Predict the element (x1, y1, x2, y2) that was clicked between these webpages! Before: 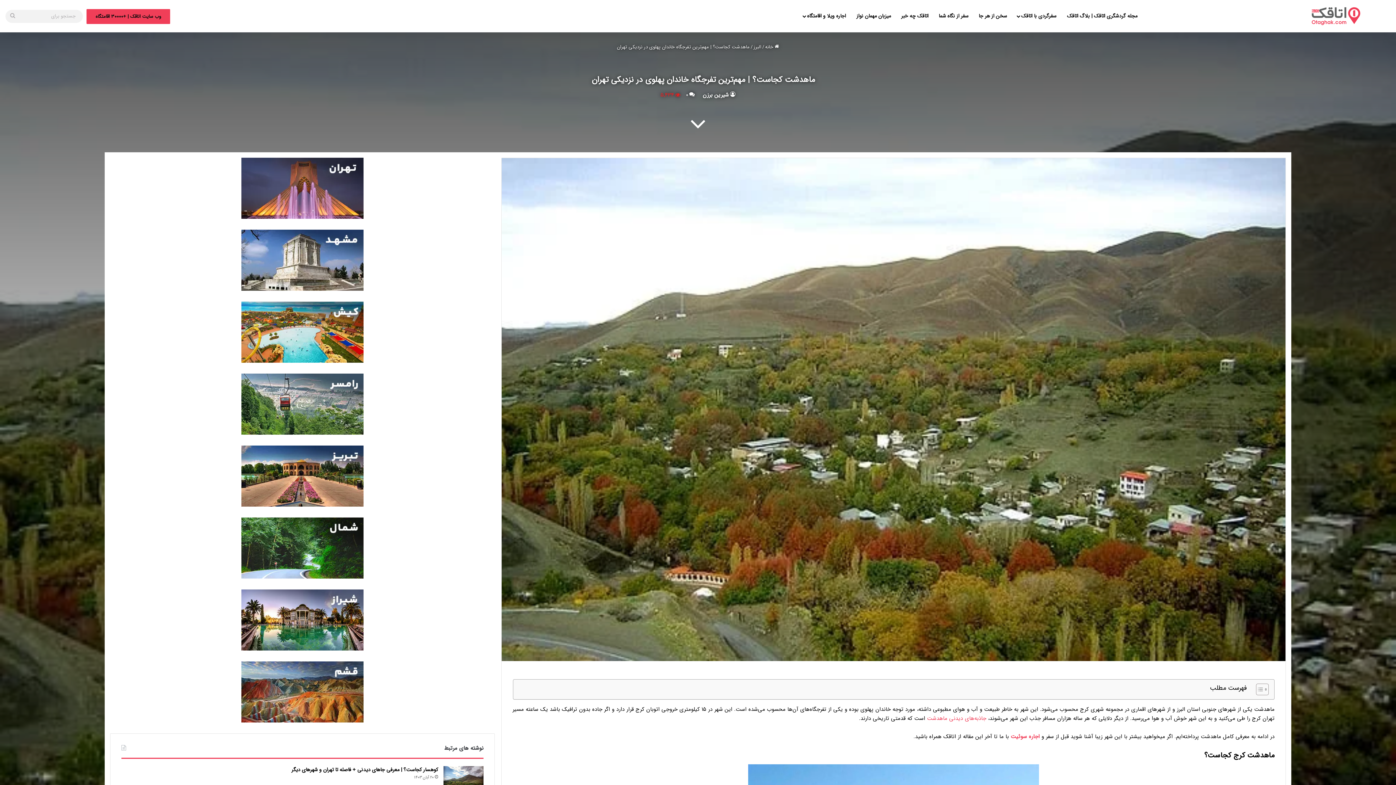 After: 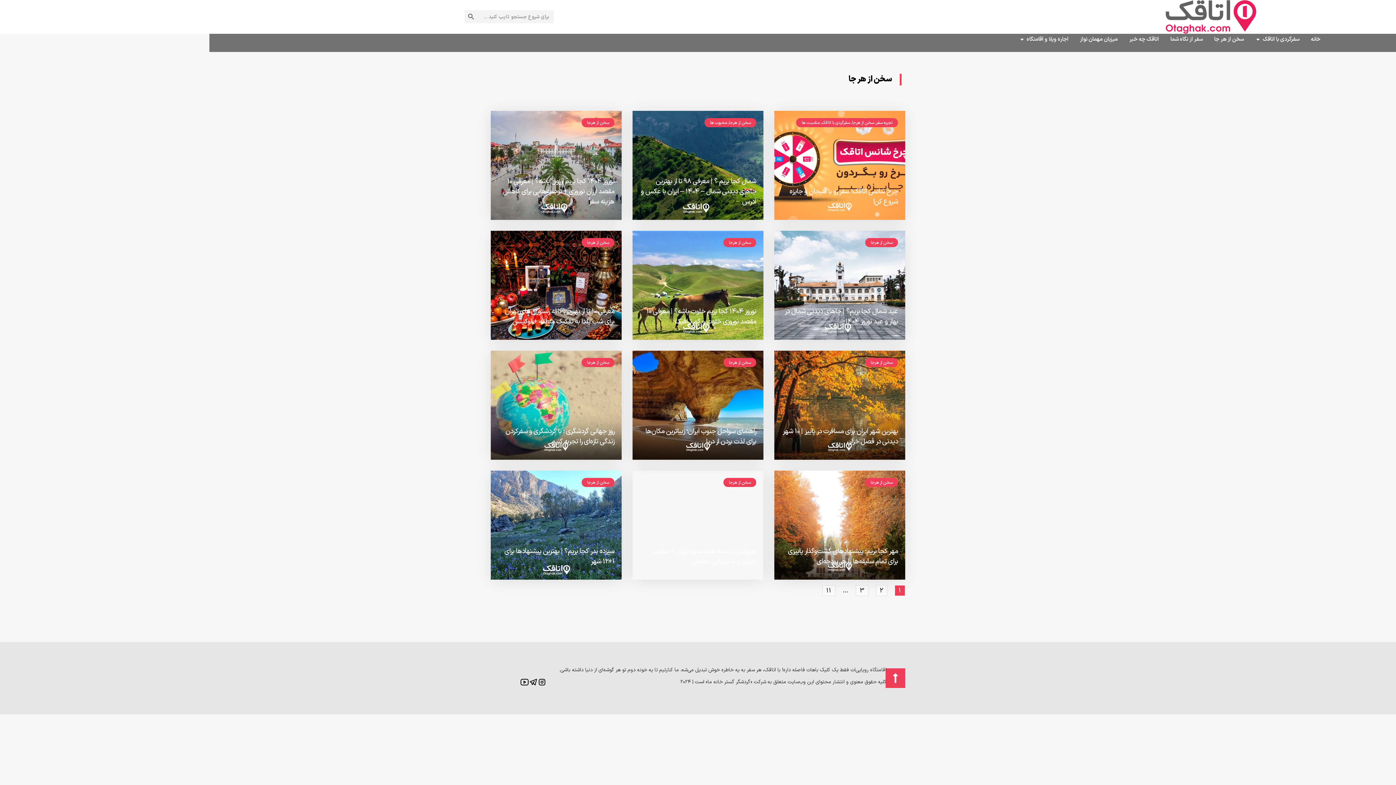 Action: bbox: (973, 0, 1012, 32) label: سخن از هر جا